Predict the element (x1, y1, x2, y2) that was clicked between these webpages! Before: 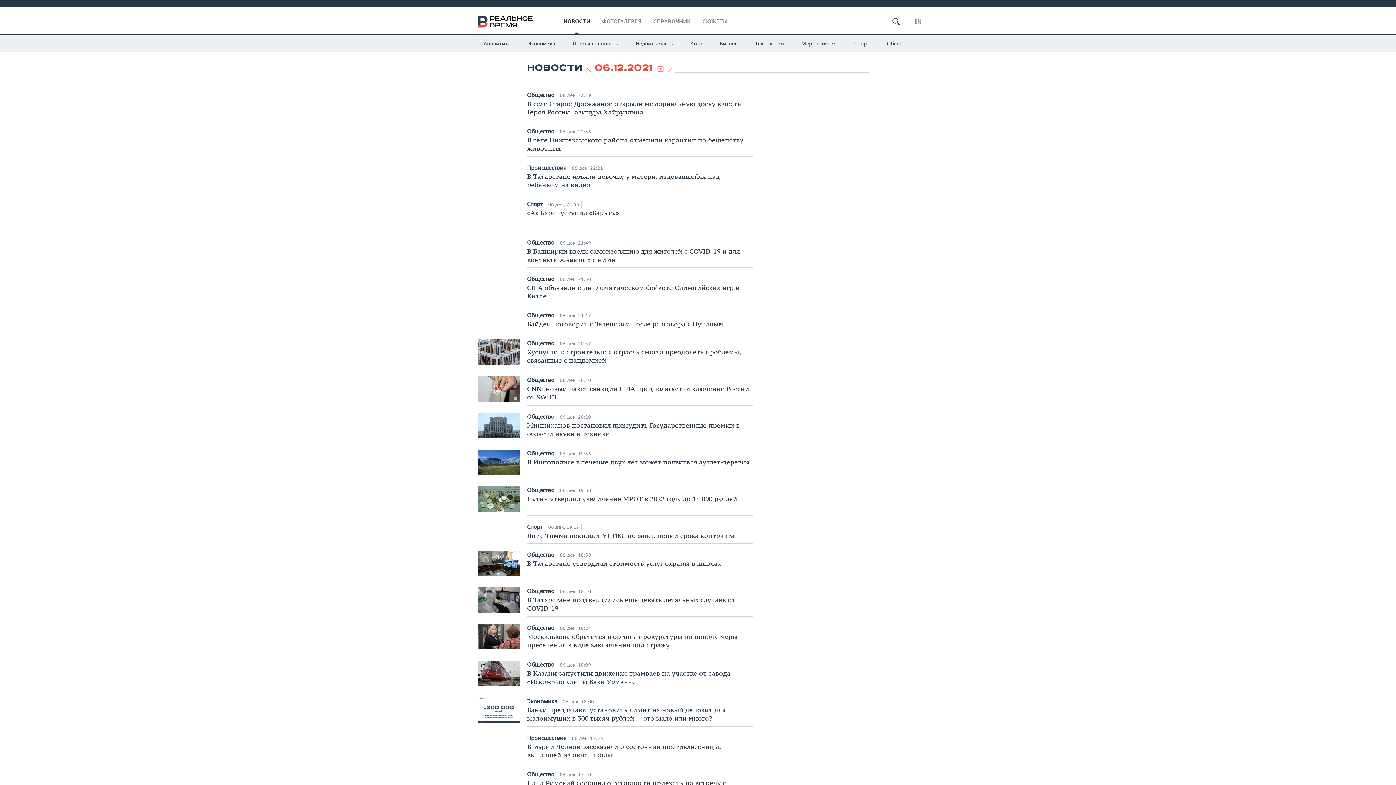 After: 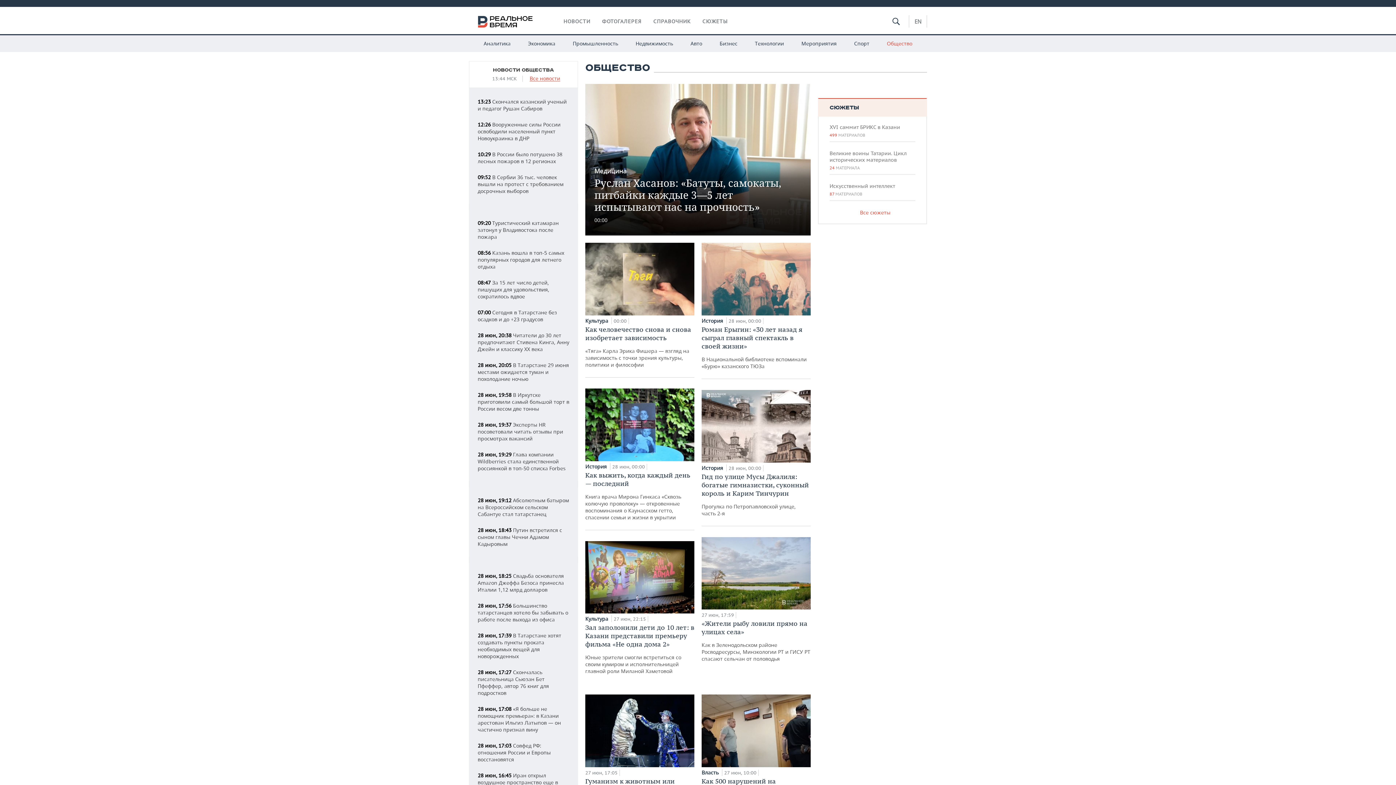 Action: label: Общество  bbox: (527, 127, 556, 134)